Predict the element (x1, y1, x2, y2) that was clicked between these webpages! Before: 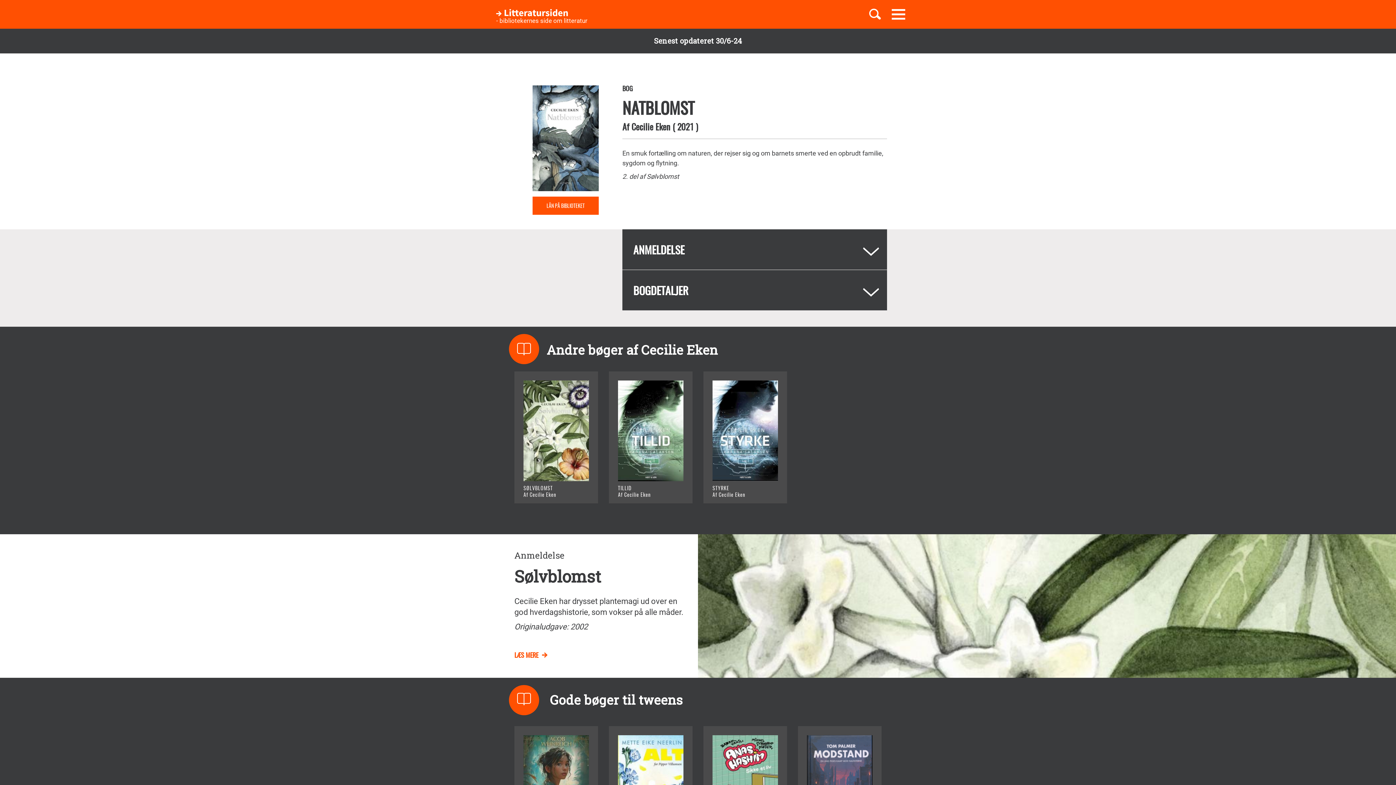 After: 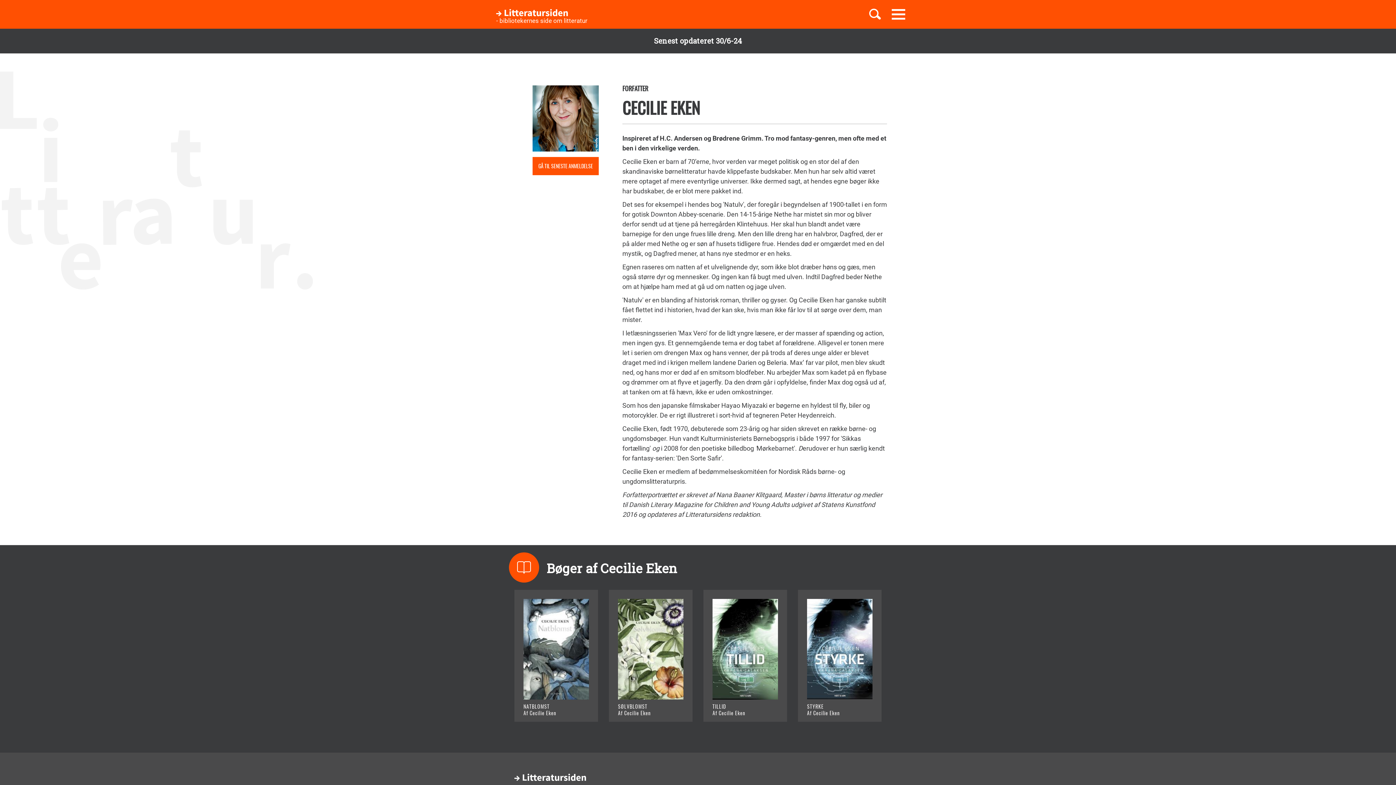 Action: label: Cecilie Eken bbox: (631, 120, 670, 133)